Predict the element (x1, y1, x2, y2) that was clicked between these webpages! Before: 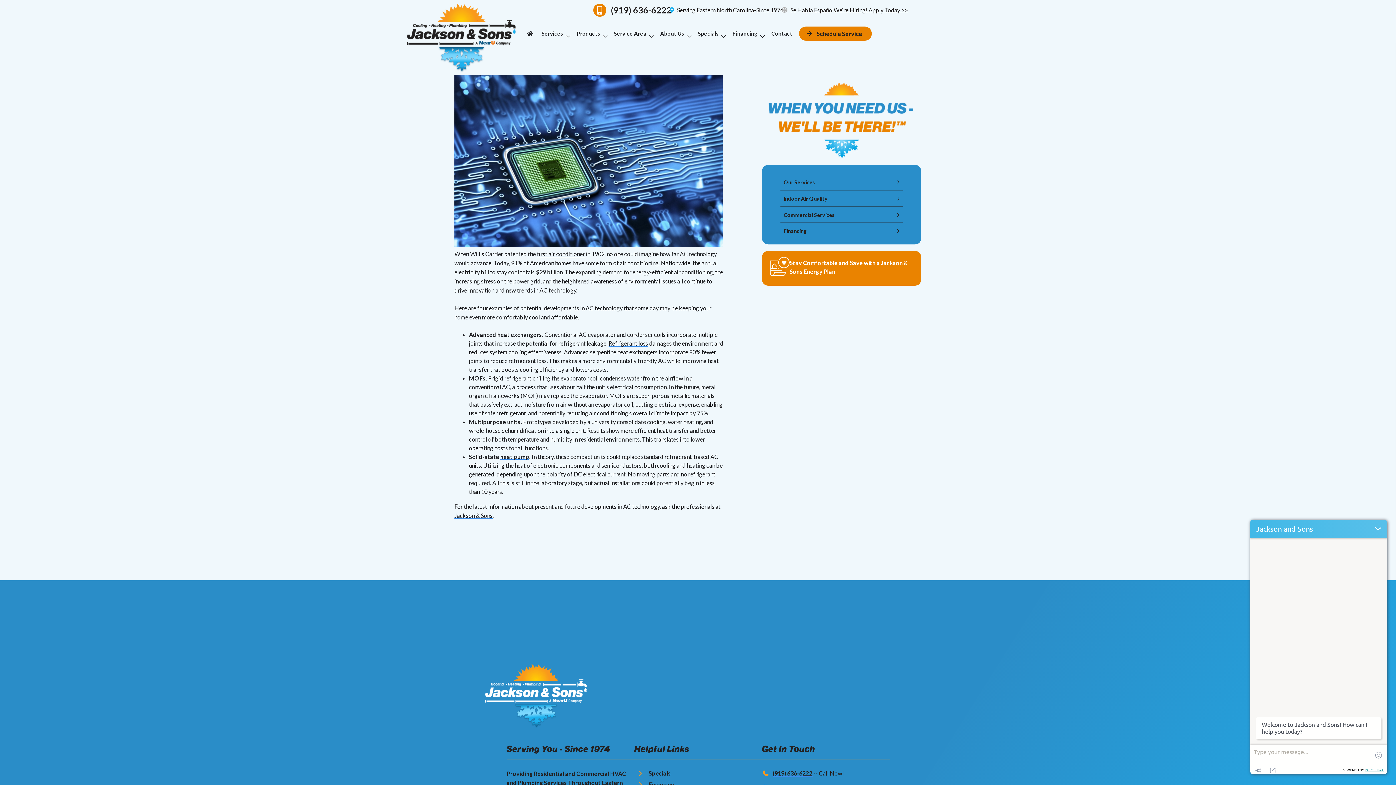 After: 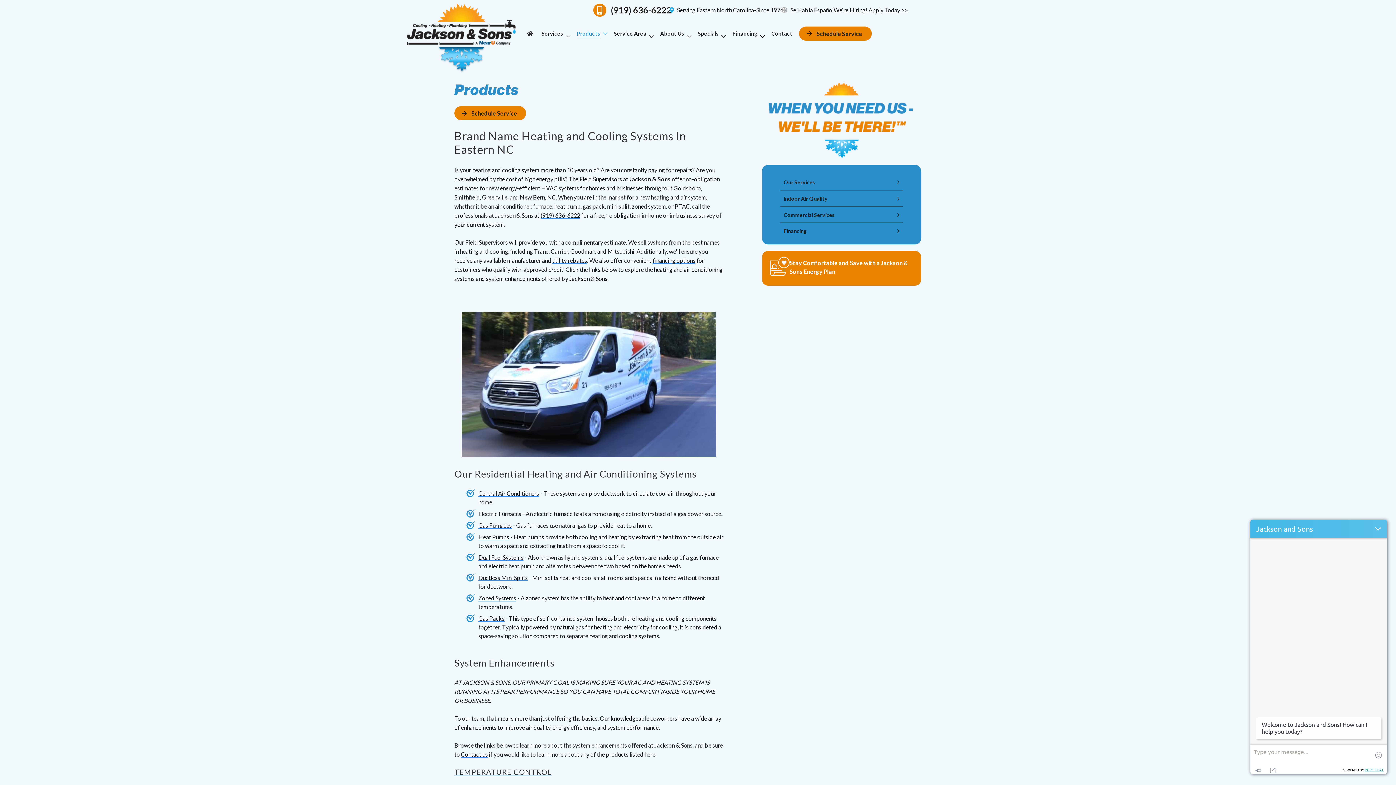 Action: label: Products bbox: (573, 25, 609, 41)